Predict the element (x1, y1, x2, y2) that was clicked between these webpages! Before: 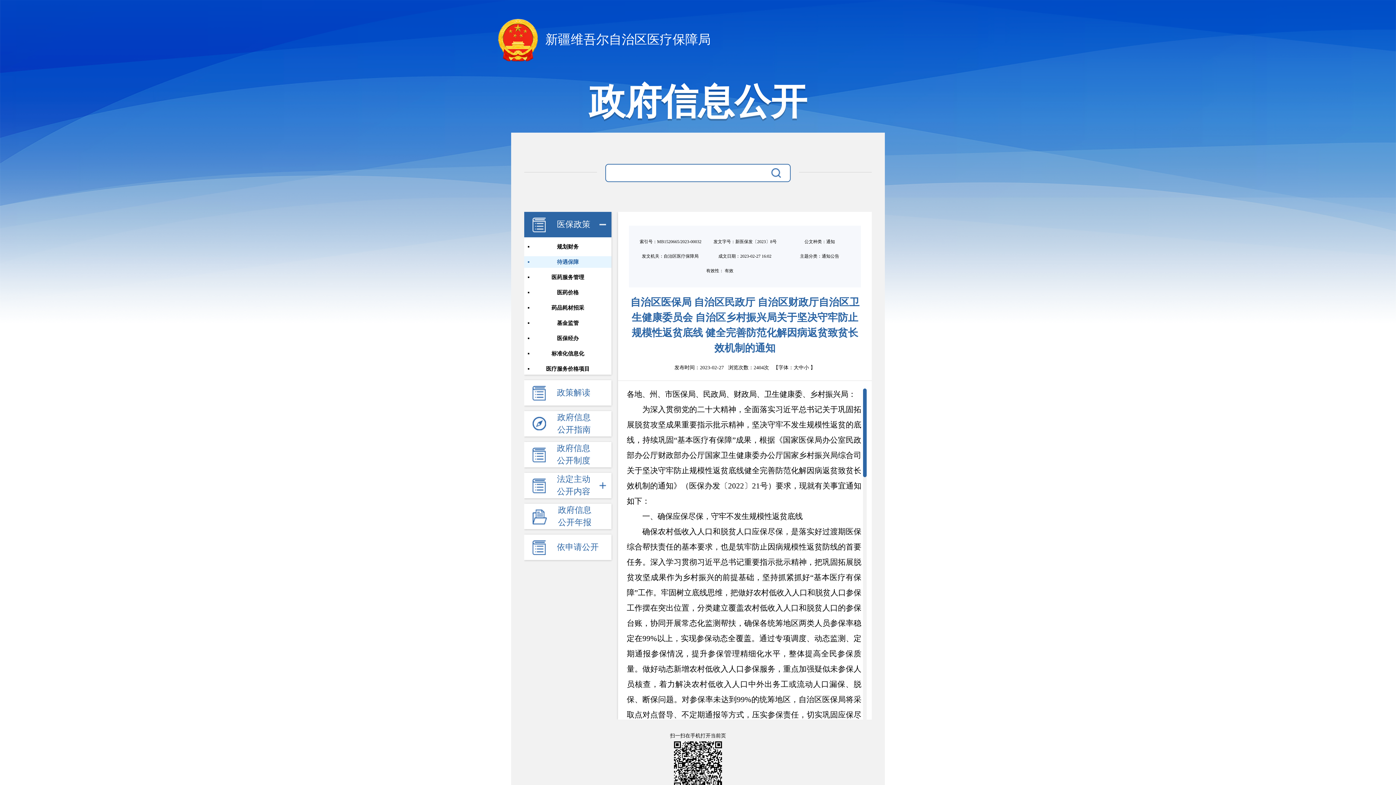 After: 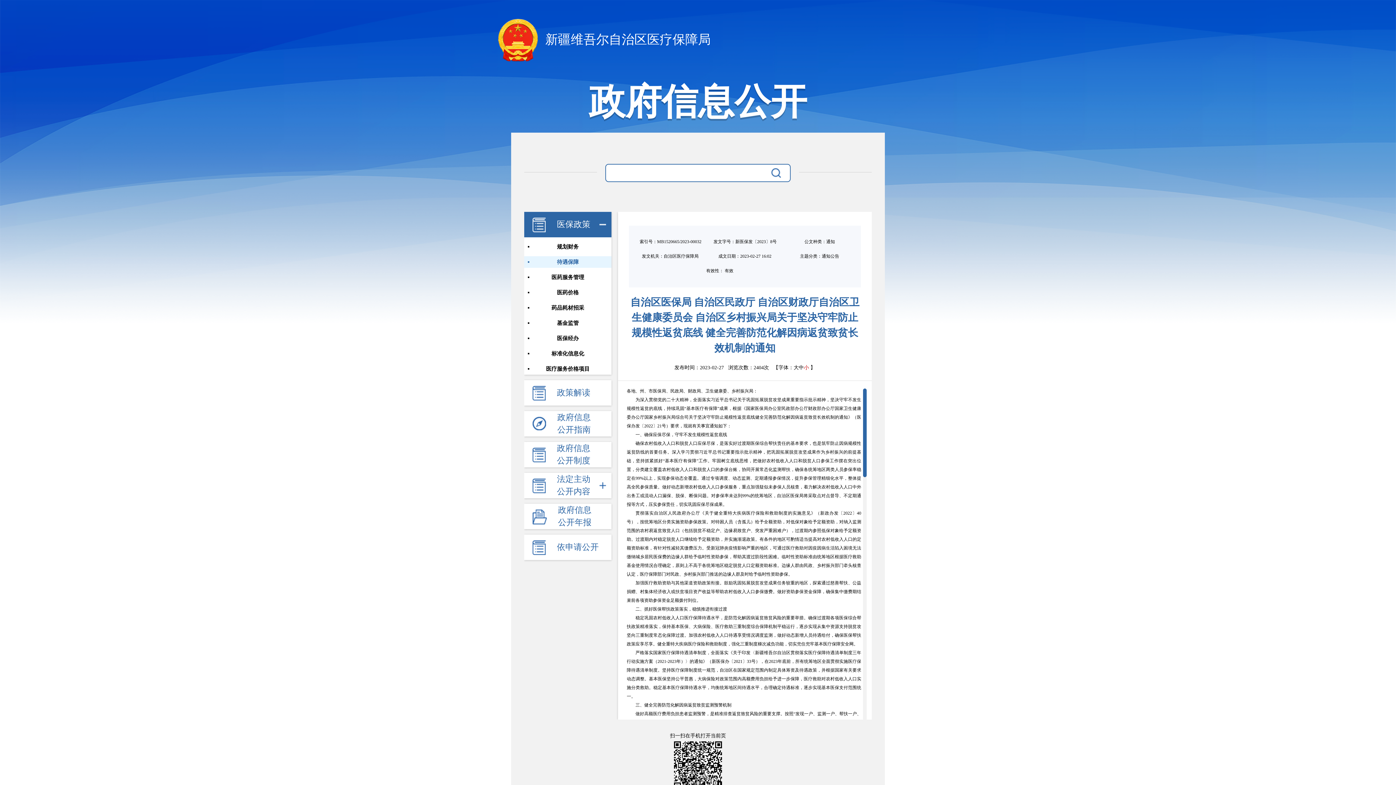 Action: label: 小 bbox: (804, 365, 809, 370)